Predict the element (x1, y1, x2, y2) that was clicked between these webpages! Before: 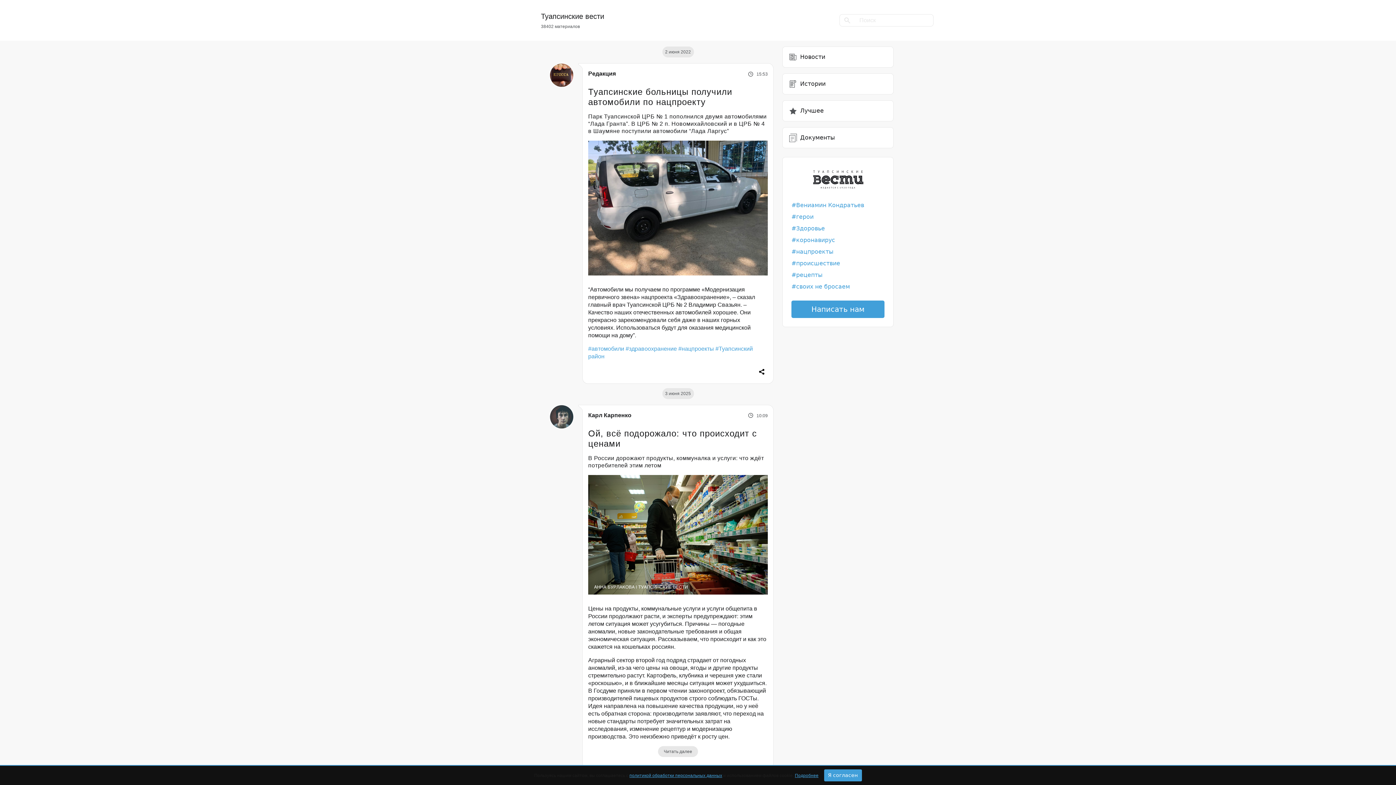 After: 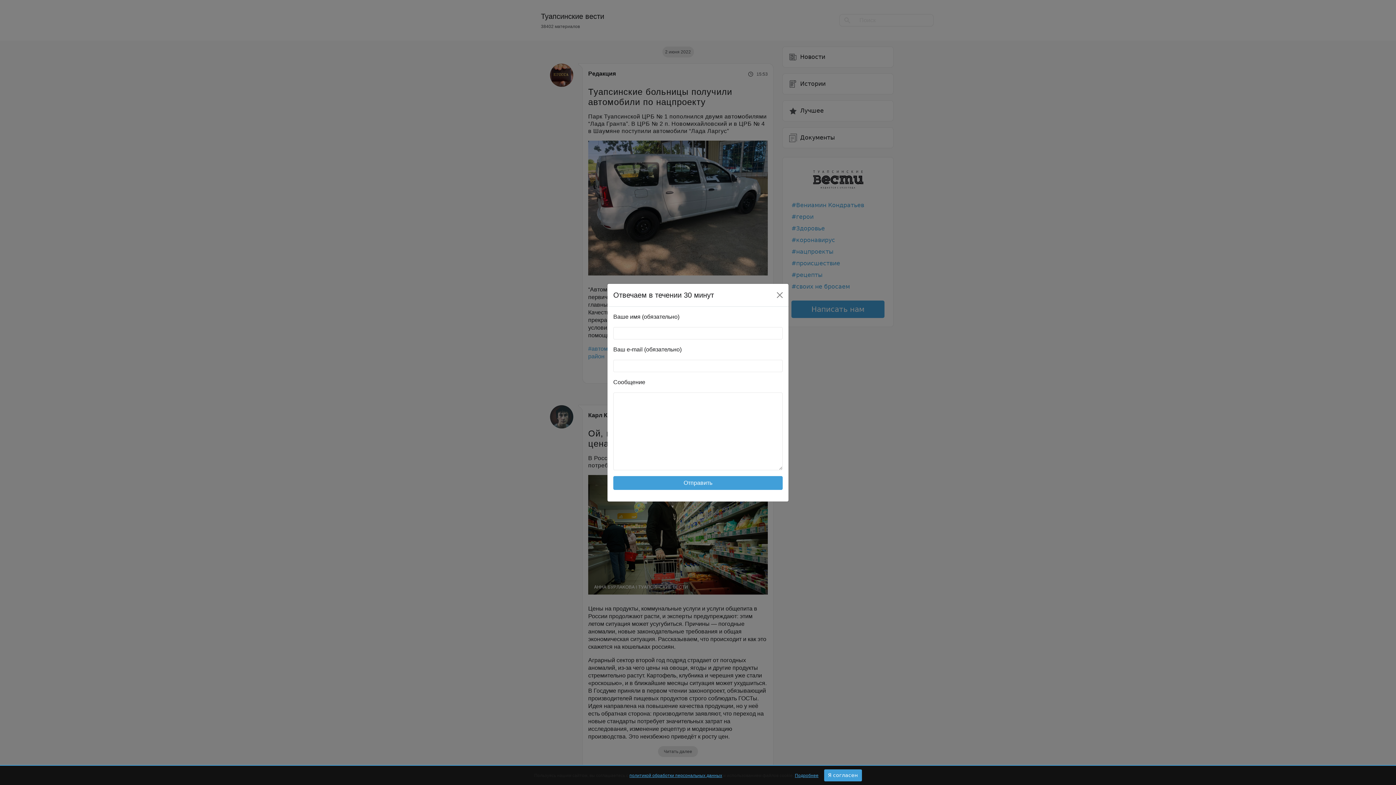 Action: label: Написать нам bbox: (791, 300, 884, 318)